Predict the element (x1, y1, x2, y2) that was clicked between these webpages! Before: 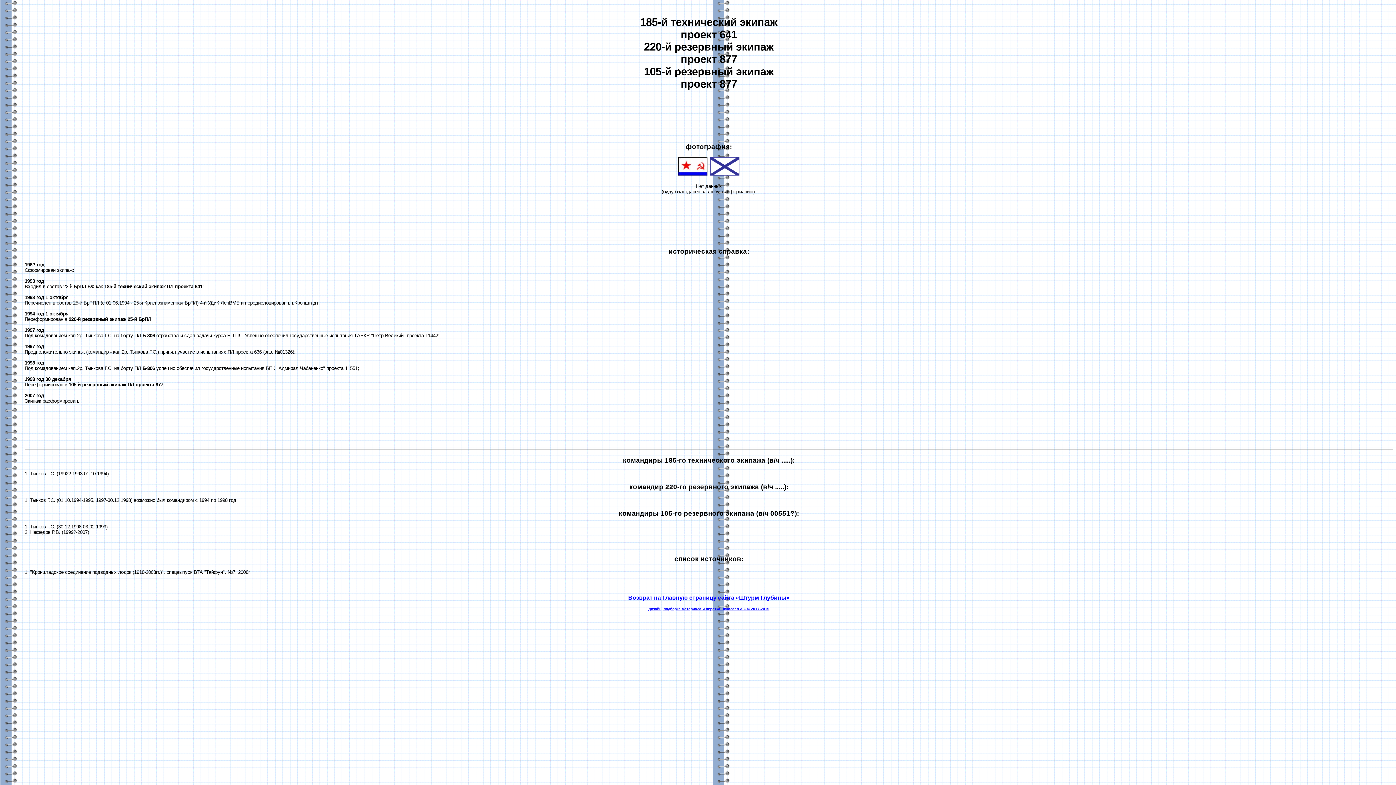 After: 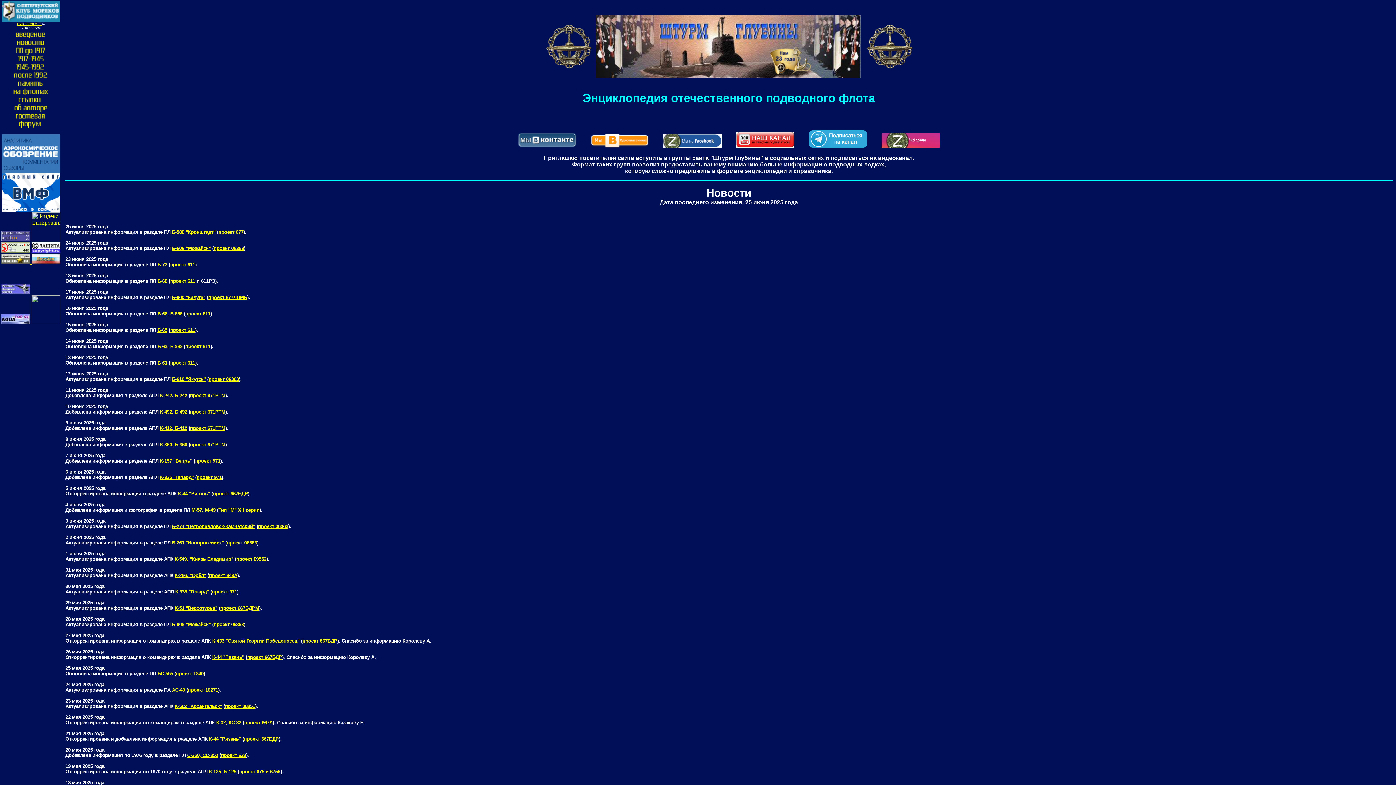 Action: label: Возврат на Главную страницу сайта «Штурм Глубины» bbox: (628, 594, 789, 600)